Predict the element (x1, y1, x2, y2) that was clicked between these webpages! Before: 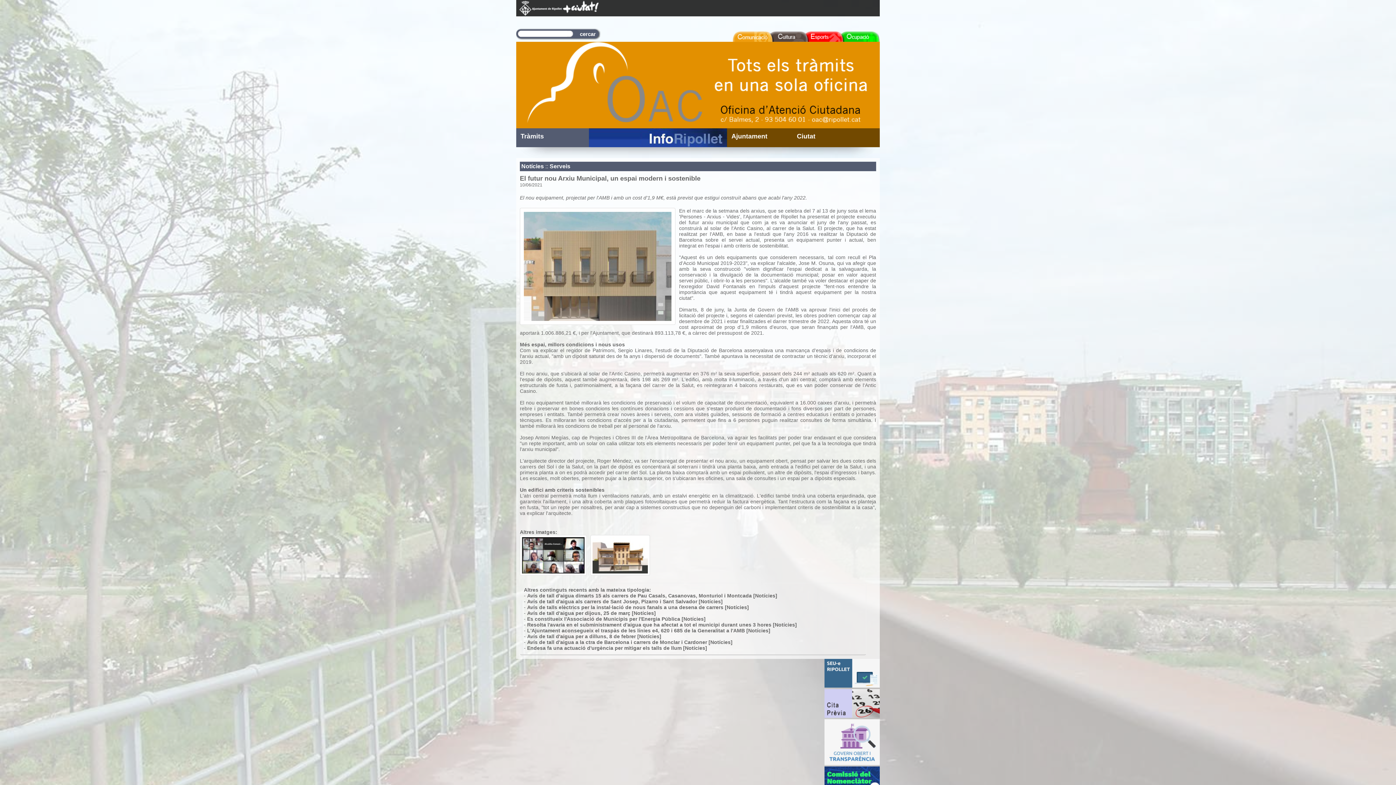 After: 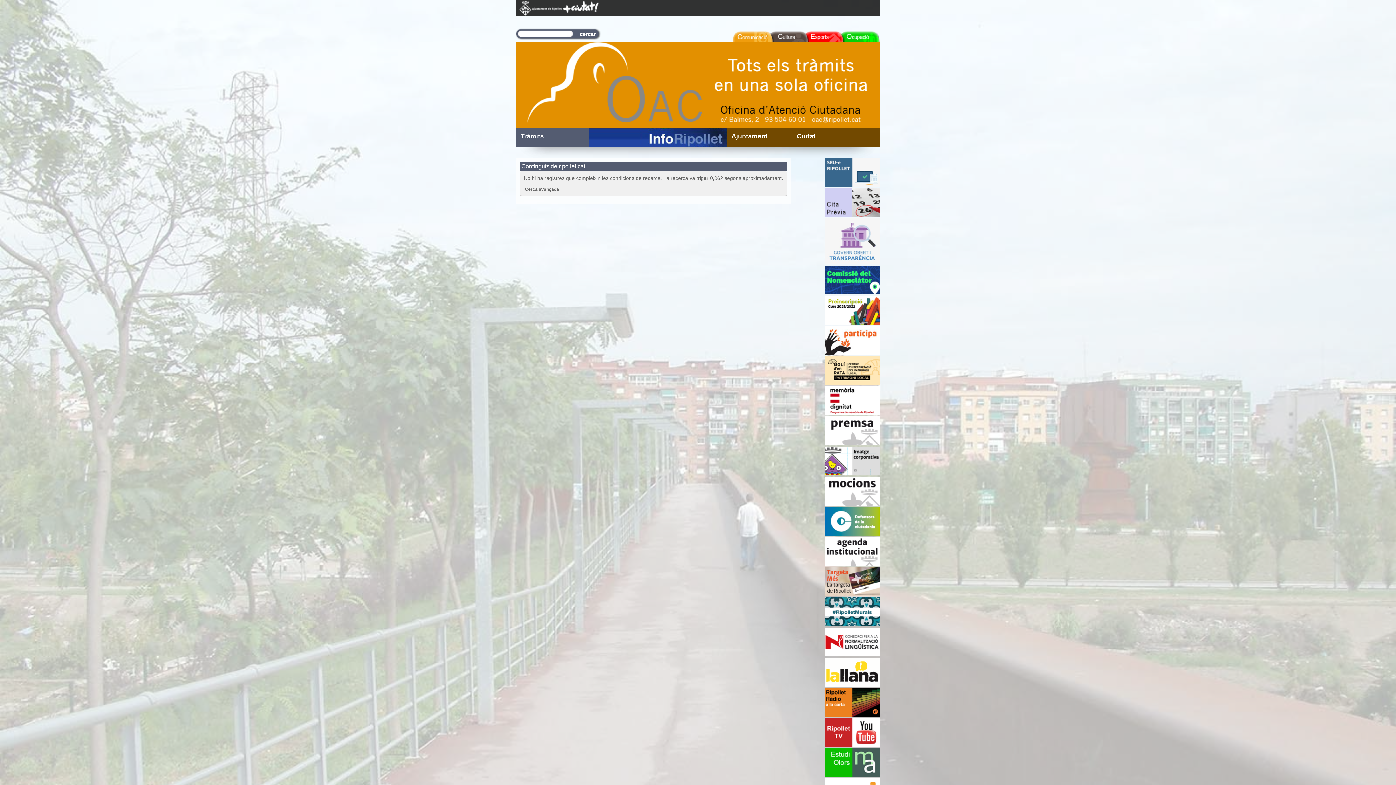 Action: label: Serveis bbox: (549, 163, 570, 169)